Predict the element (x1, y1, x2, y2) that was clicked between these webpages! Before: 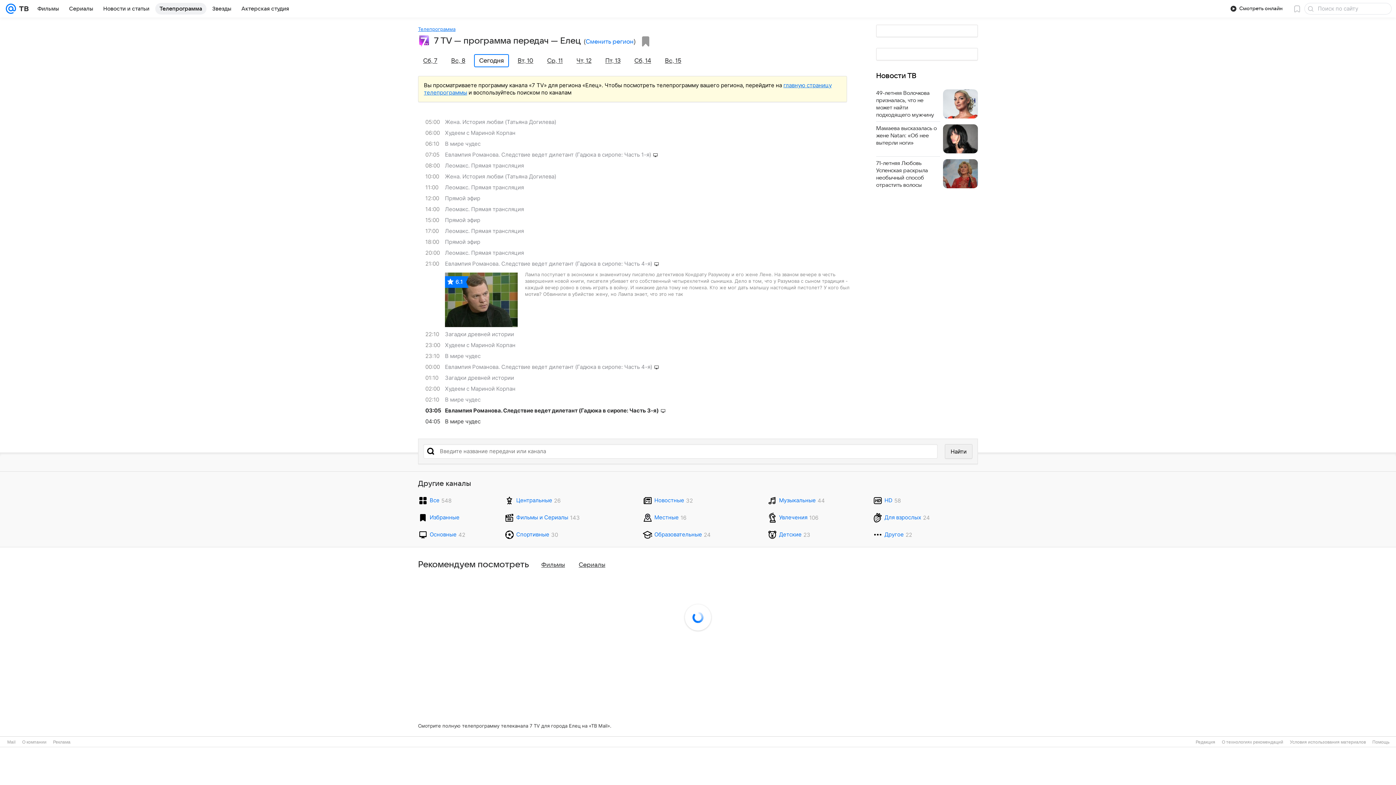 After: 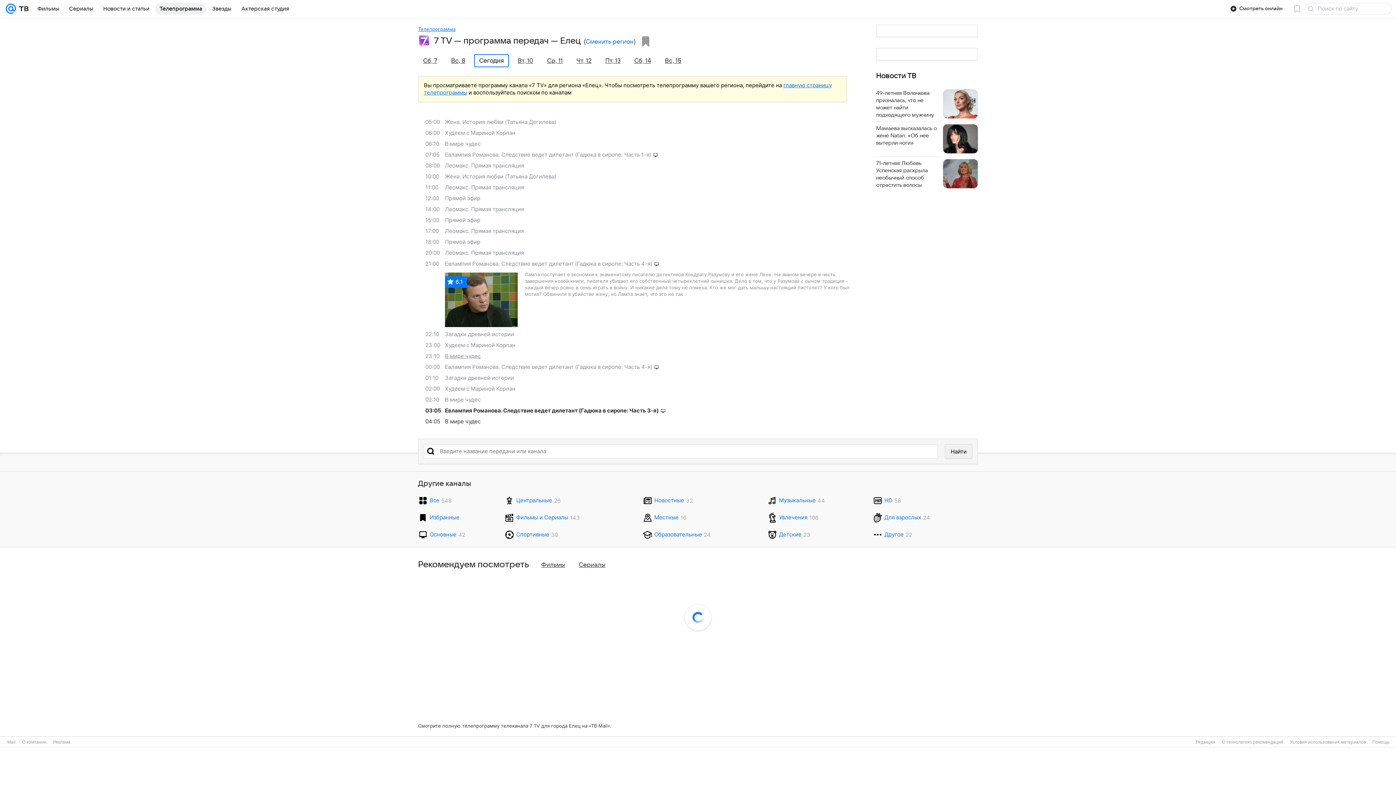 Action: bbox: (425, 350, 854, 361) label: 23:10
В мире чудес